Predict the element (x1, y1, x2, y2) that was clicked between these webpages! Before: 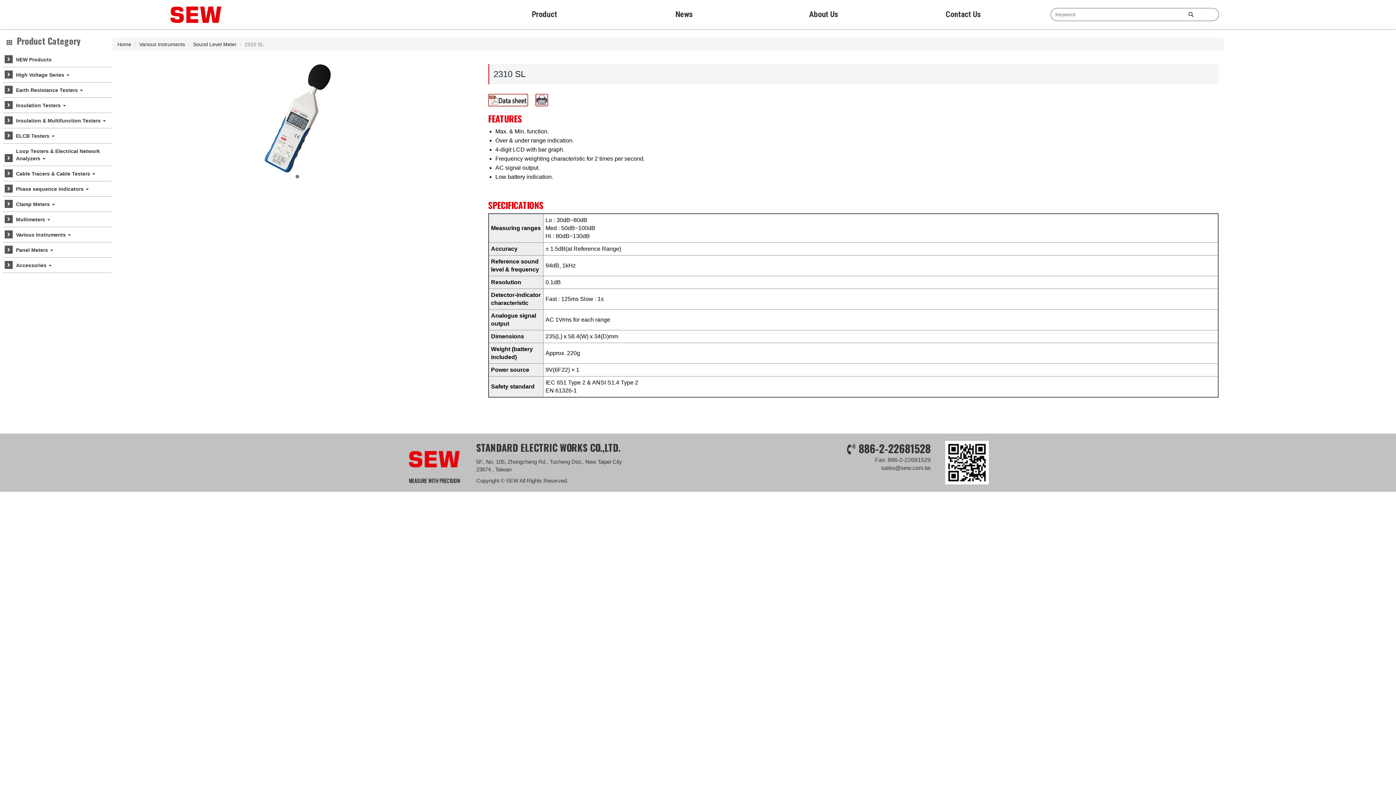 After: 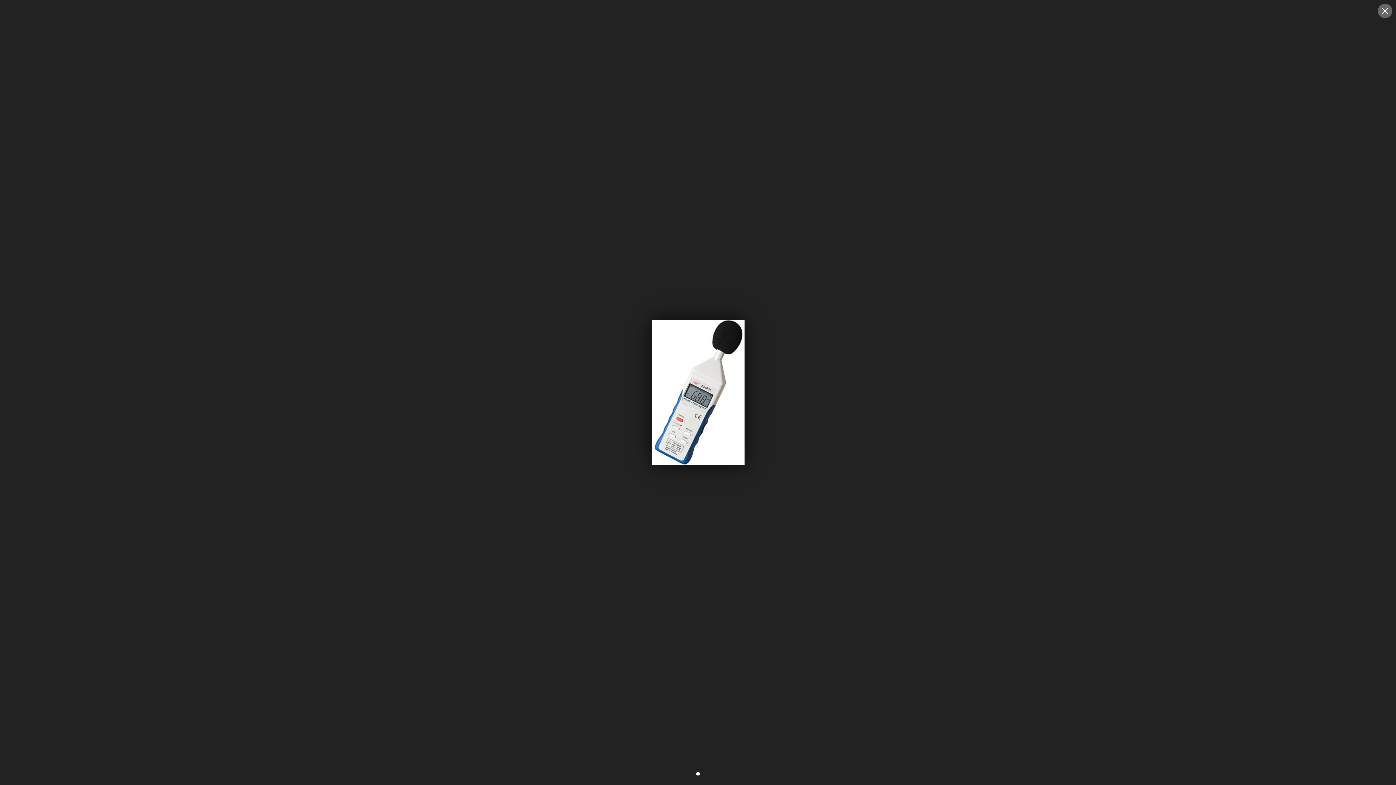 Action: bbox: (117, 64, 477, 173)